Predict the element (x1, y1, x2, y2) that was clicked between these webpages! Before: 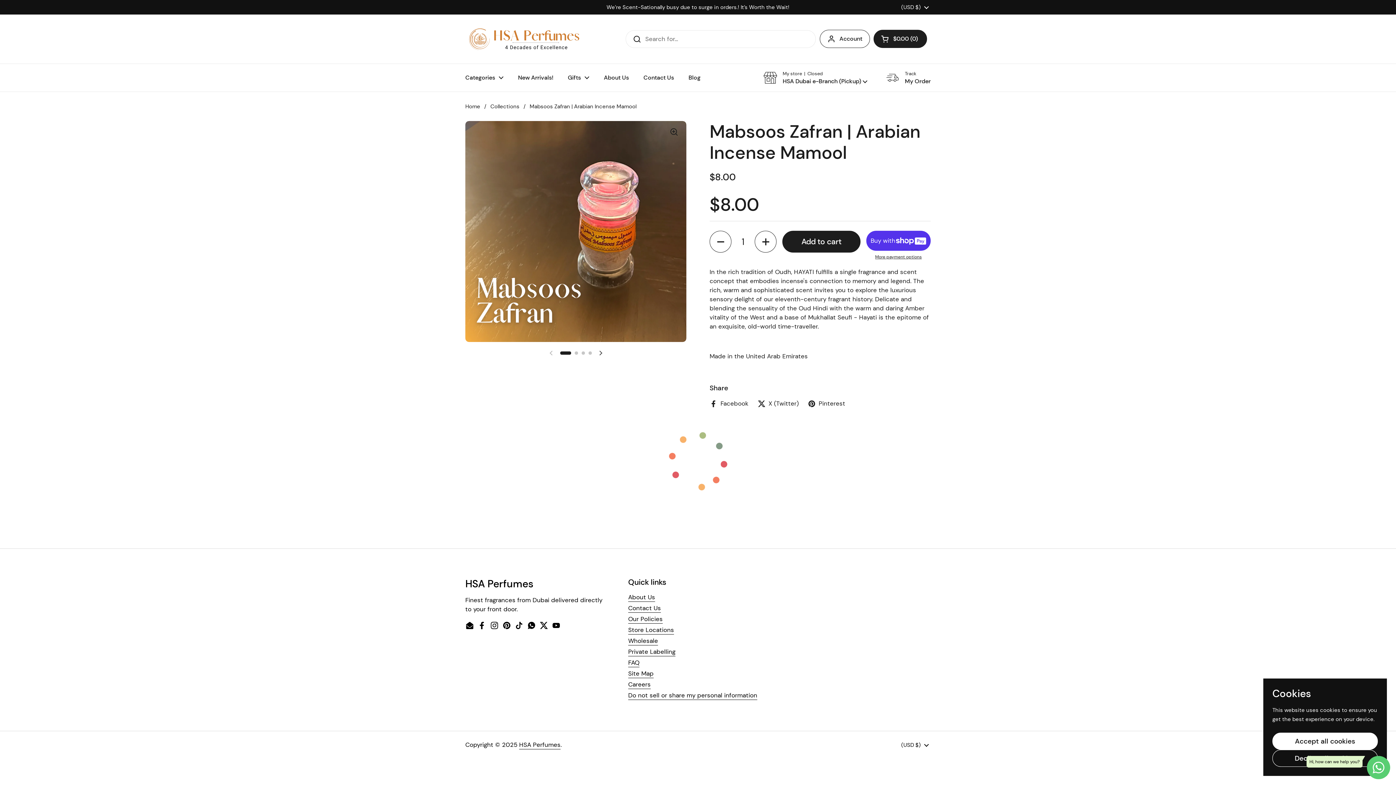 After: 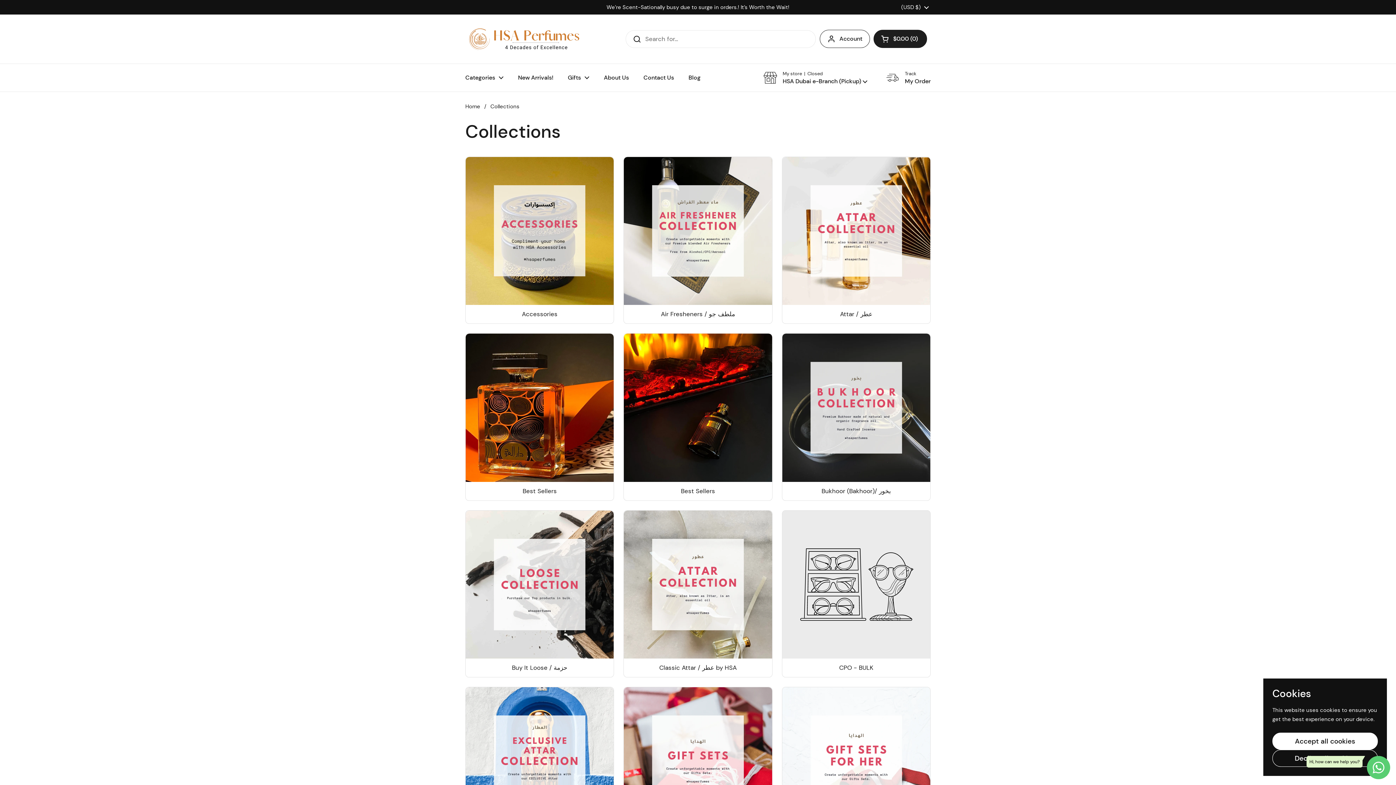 Action: label: Categories bbox: (458, 69, 510, 86)